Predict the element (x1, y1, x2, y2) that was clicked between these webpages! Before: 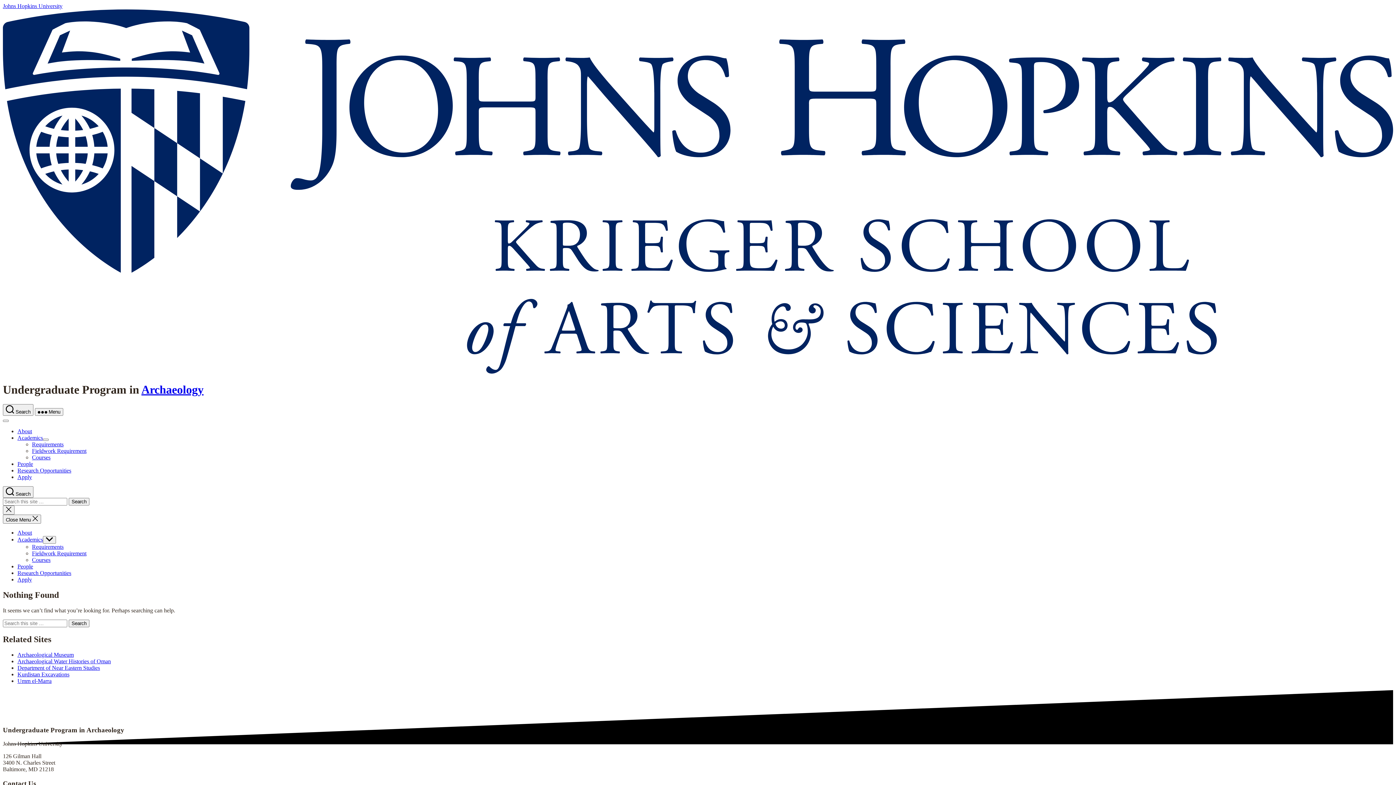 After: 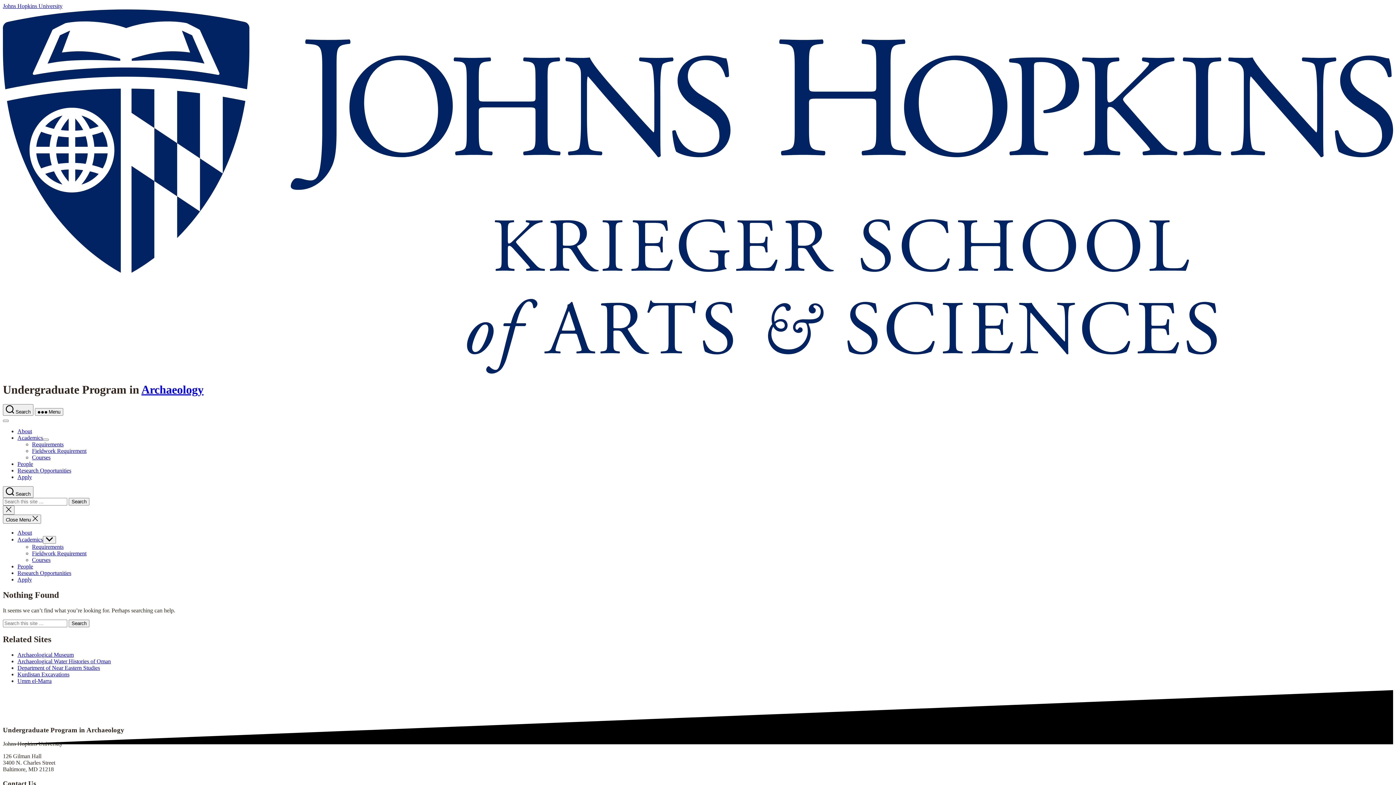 Action: bbox: (17, 678, 51, 684) label: Umm el-Marra